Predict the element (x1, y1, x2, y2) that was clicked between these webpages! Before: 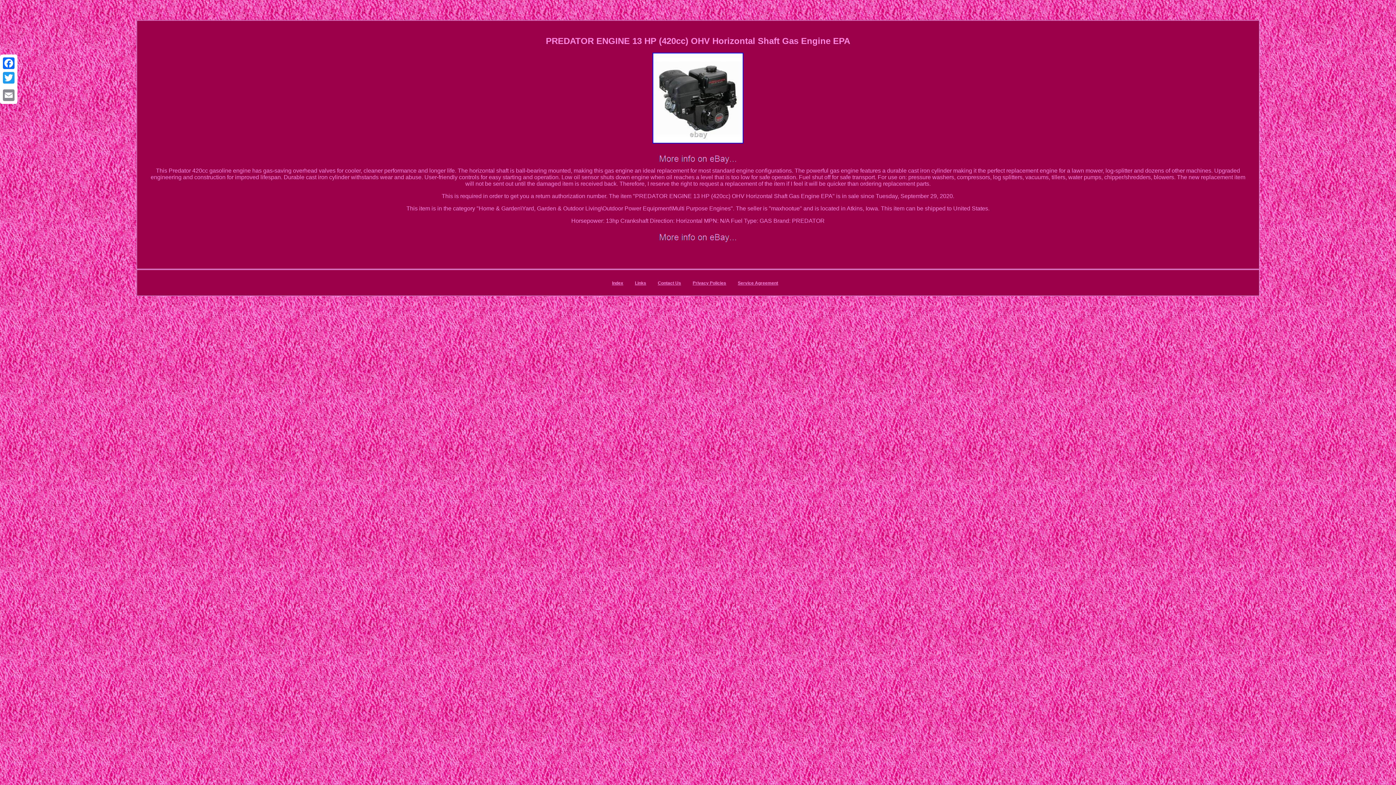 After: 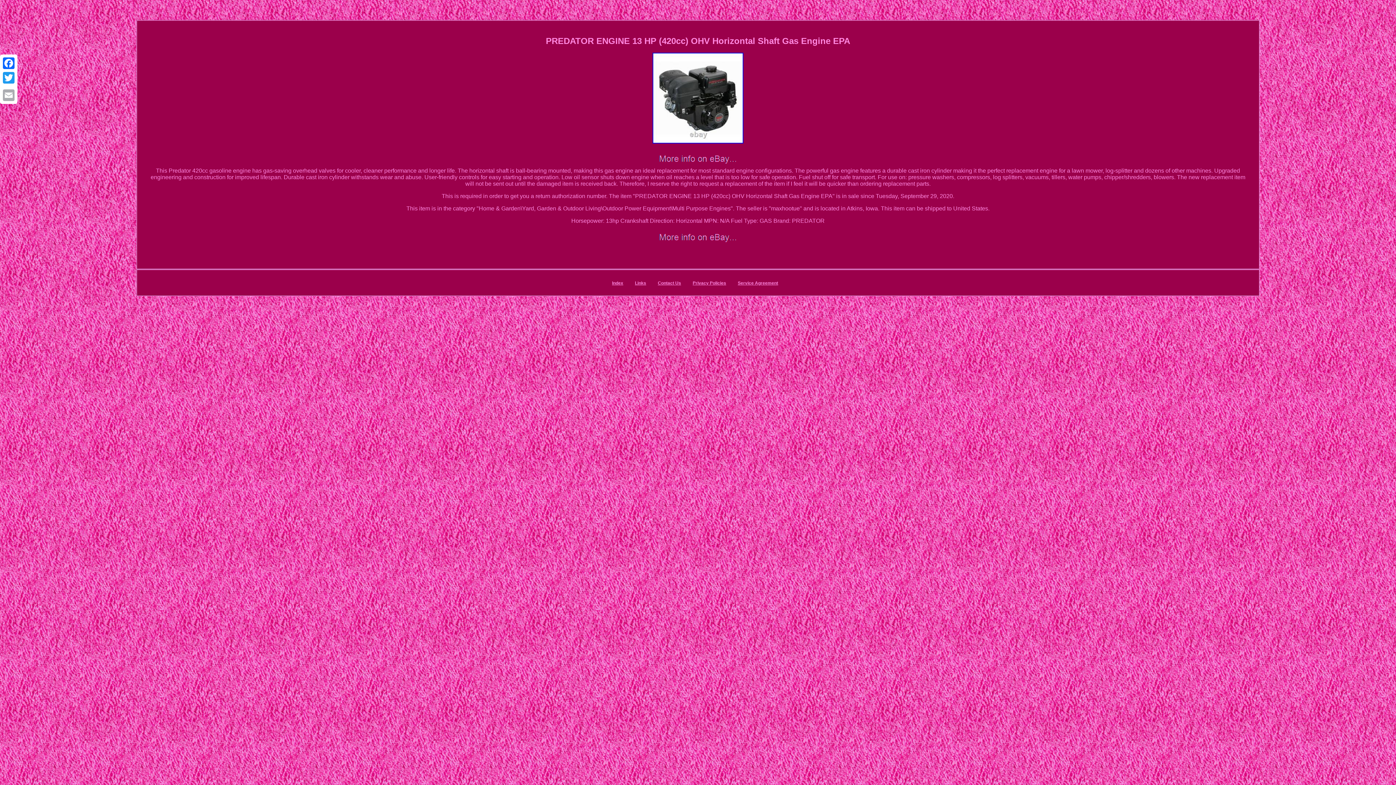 Action: bbox: (1, 88, 16, 102) label: Email